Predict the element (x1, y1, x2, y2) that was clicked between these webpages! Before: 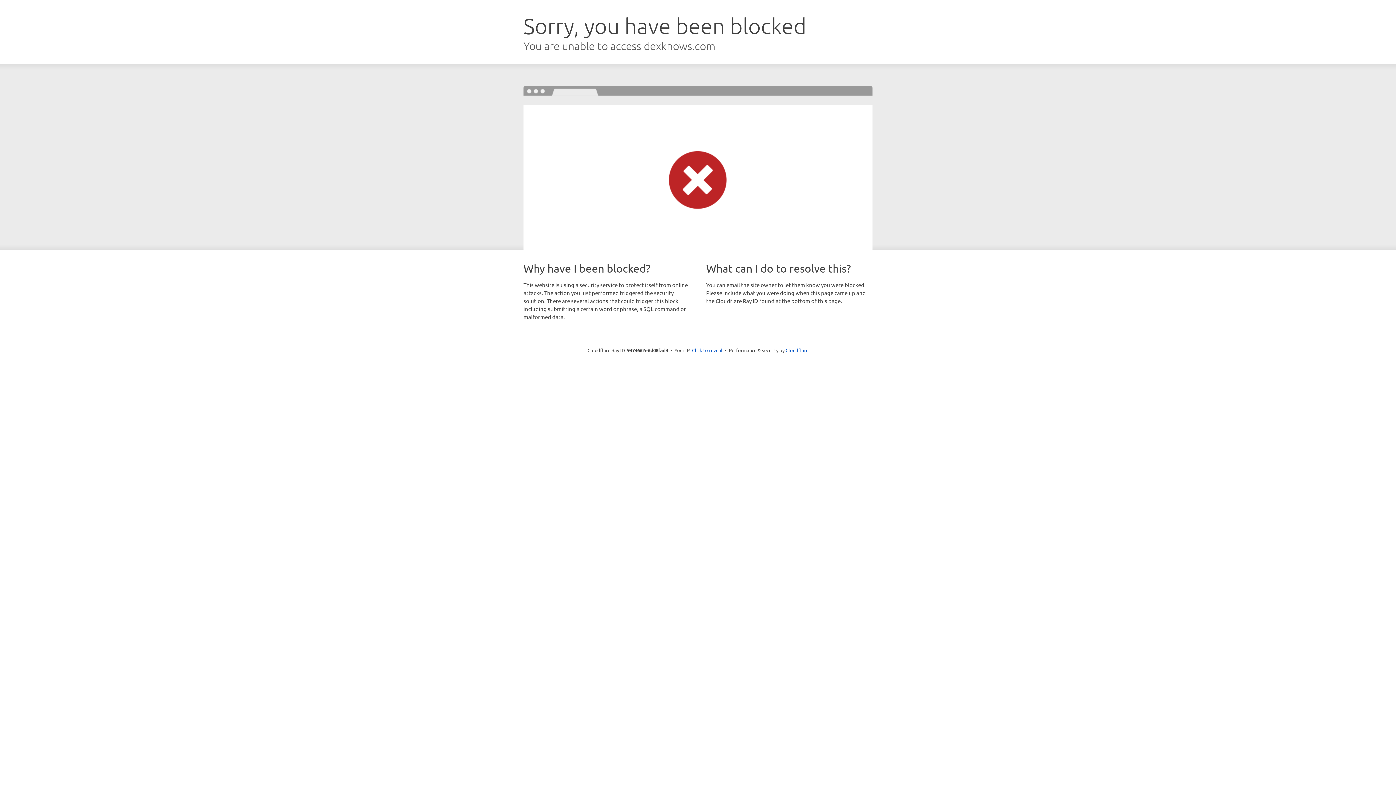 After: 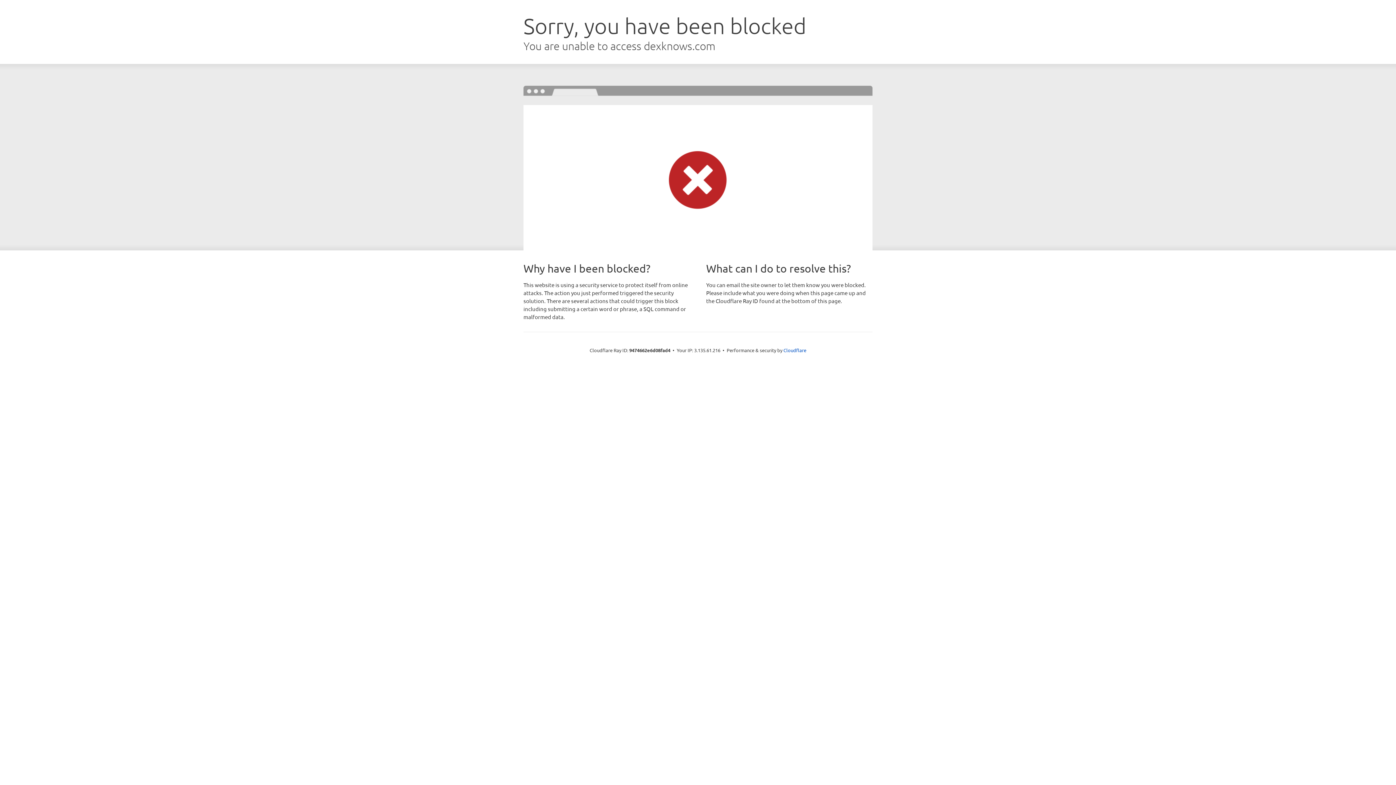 Action: label: Click to reveal bbox: (692, 346, 722, 353)